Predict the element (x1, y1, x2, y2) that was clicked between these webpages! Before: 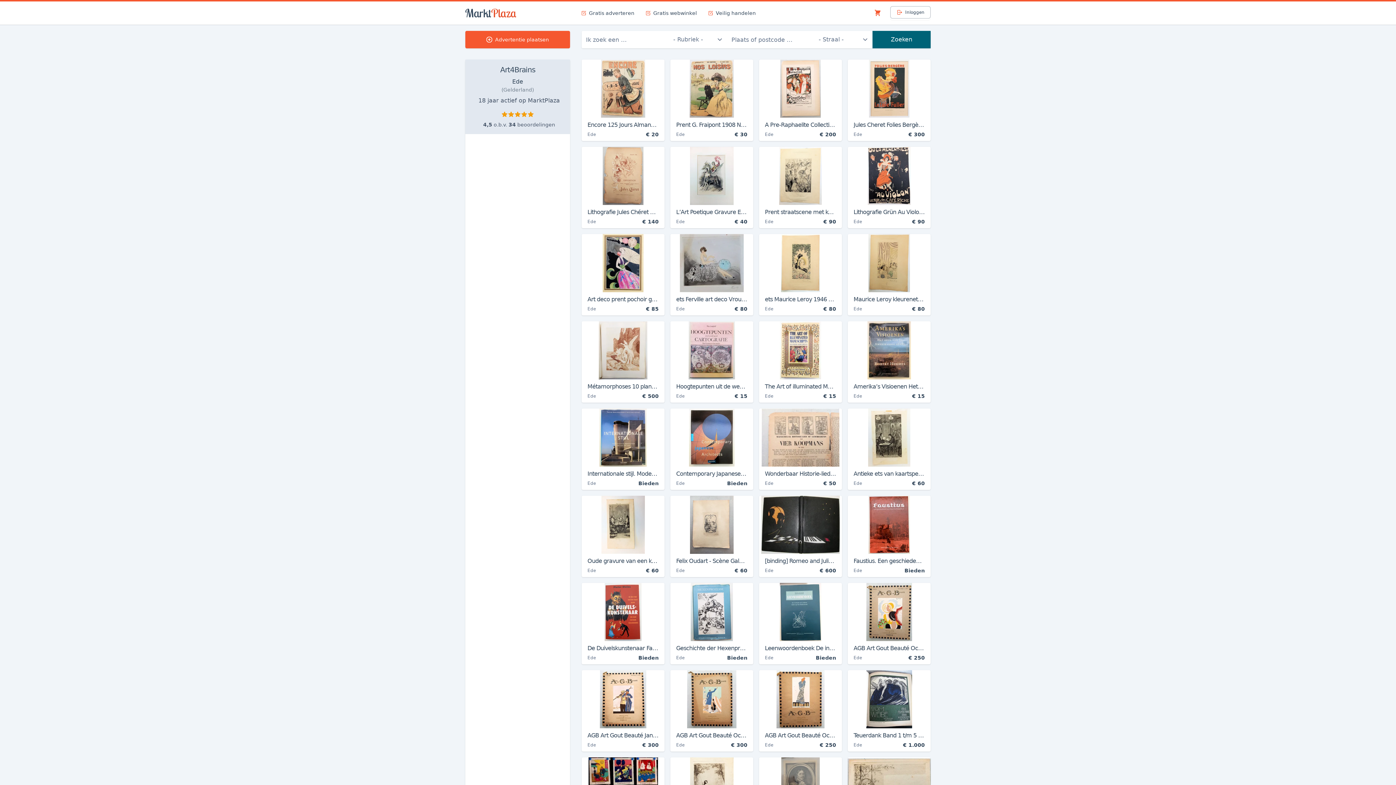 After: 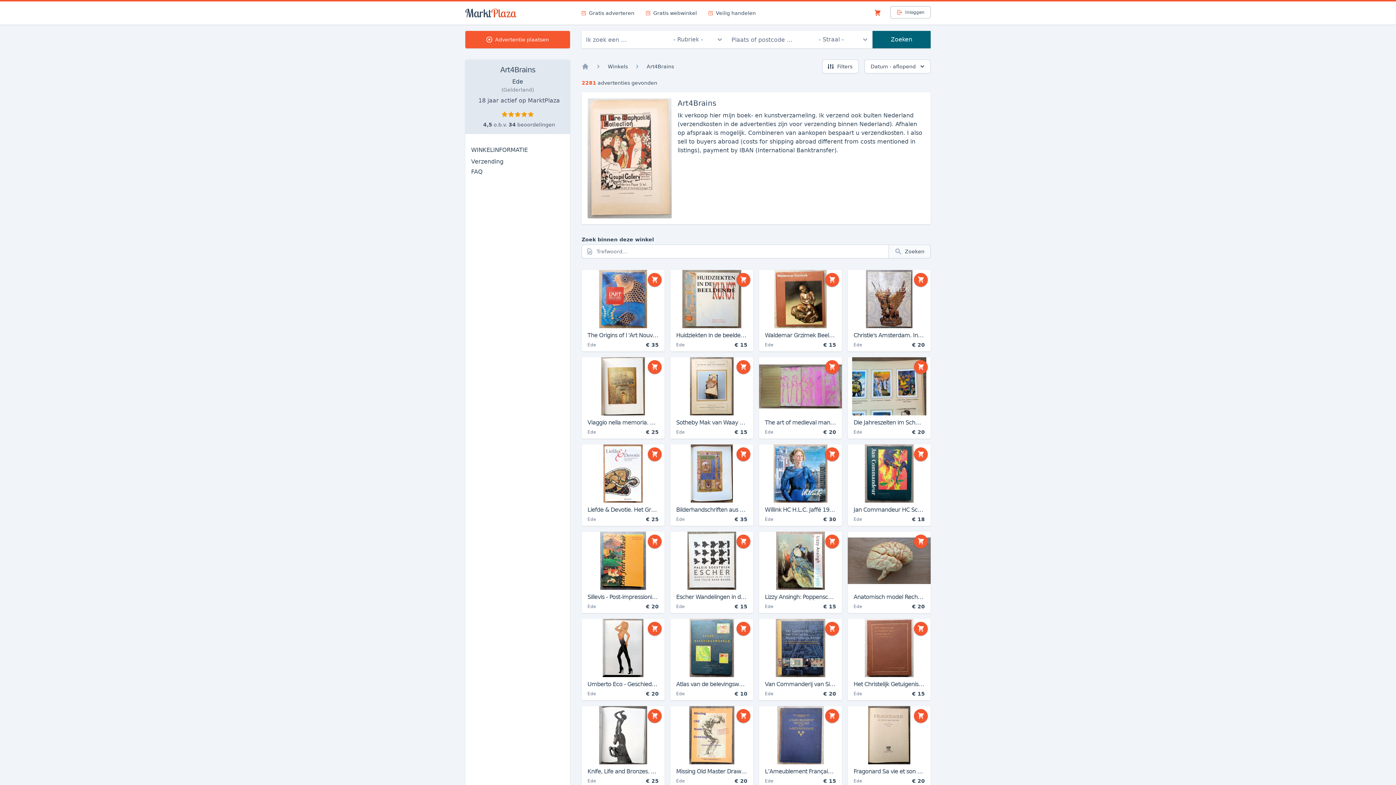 Action: label: Art4Brains bbox: (500, 65, 535, 74)